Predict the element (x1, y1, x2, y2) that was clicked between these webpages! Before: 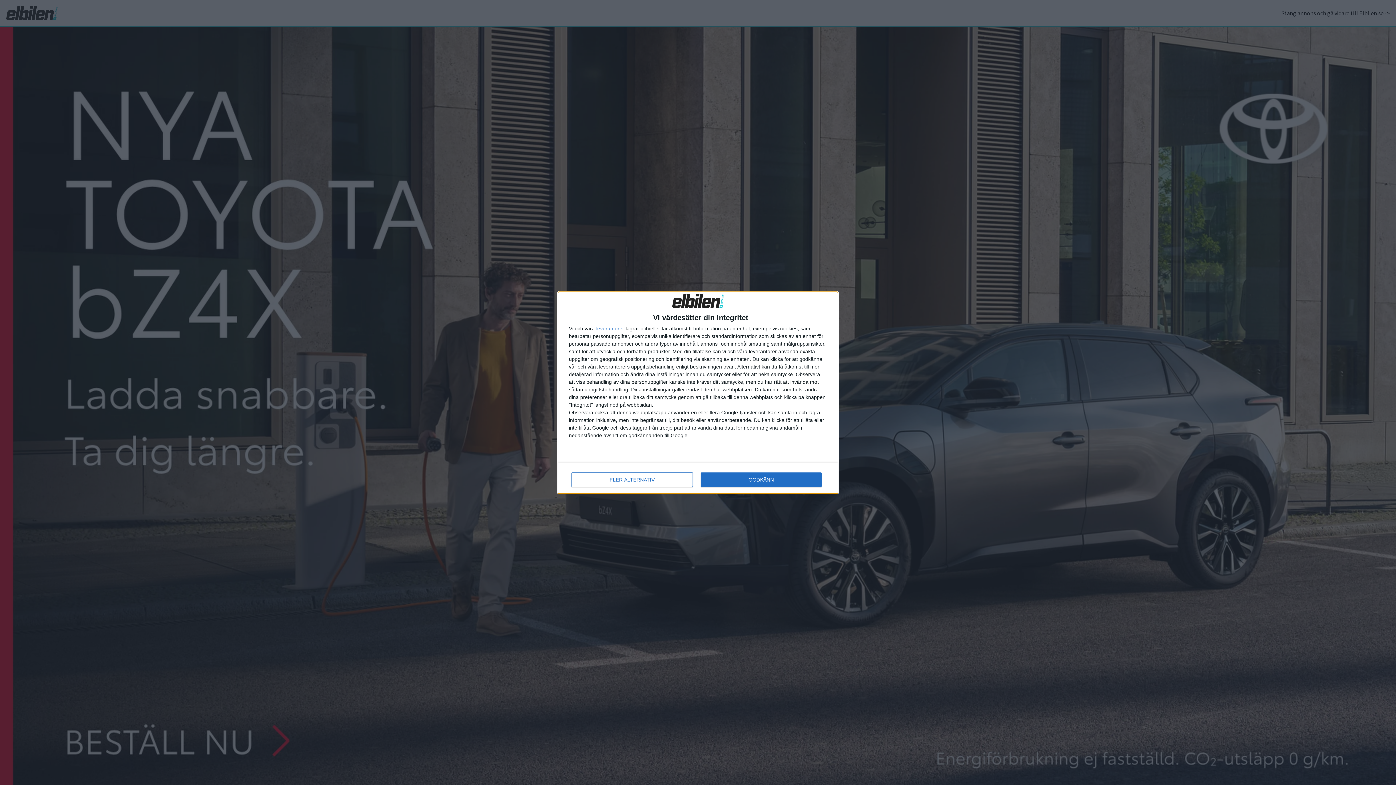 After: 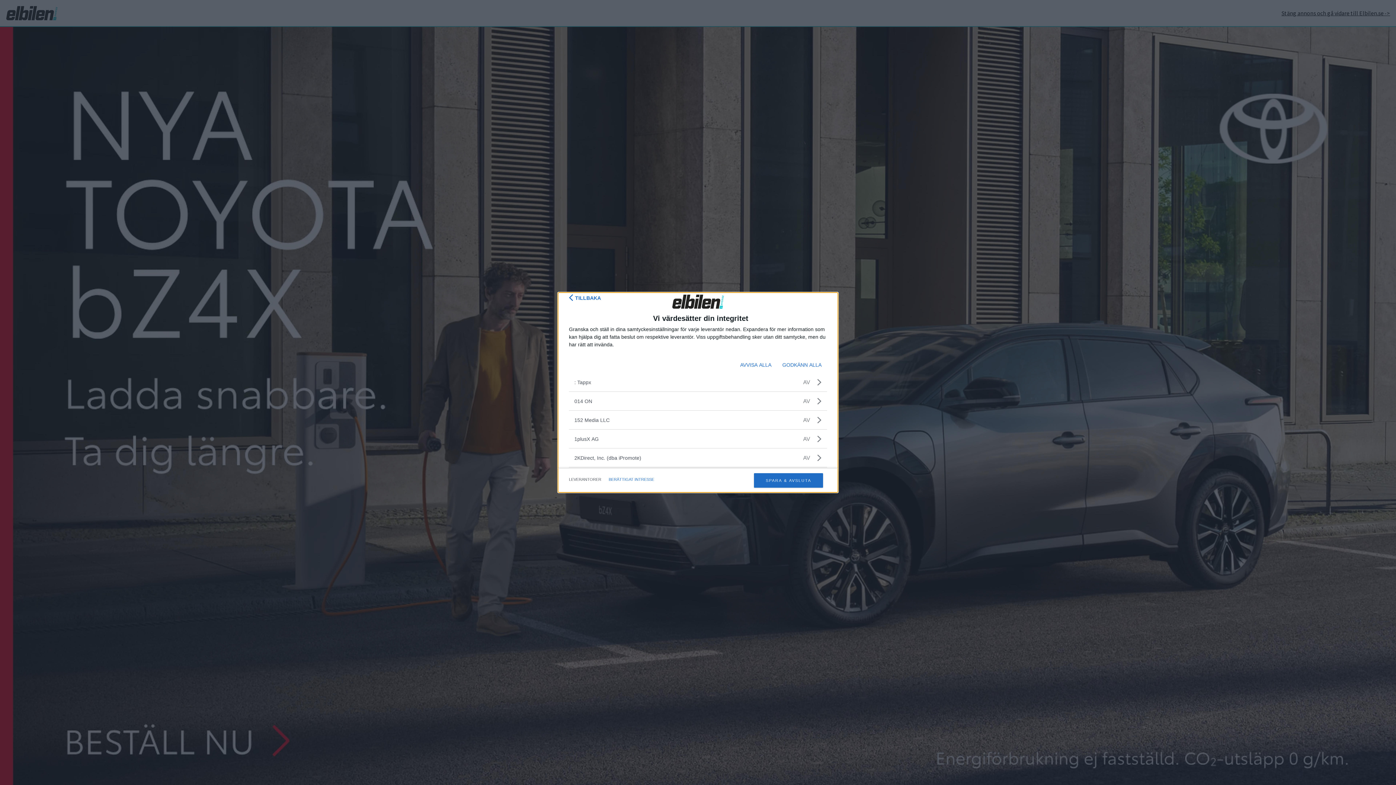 Action: bbox: (596, 326, 624, 331) label: leverantorer